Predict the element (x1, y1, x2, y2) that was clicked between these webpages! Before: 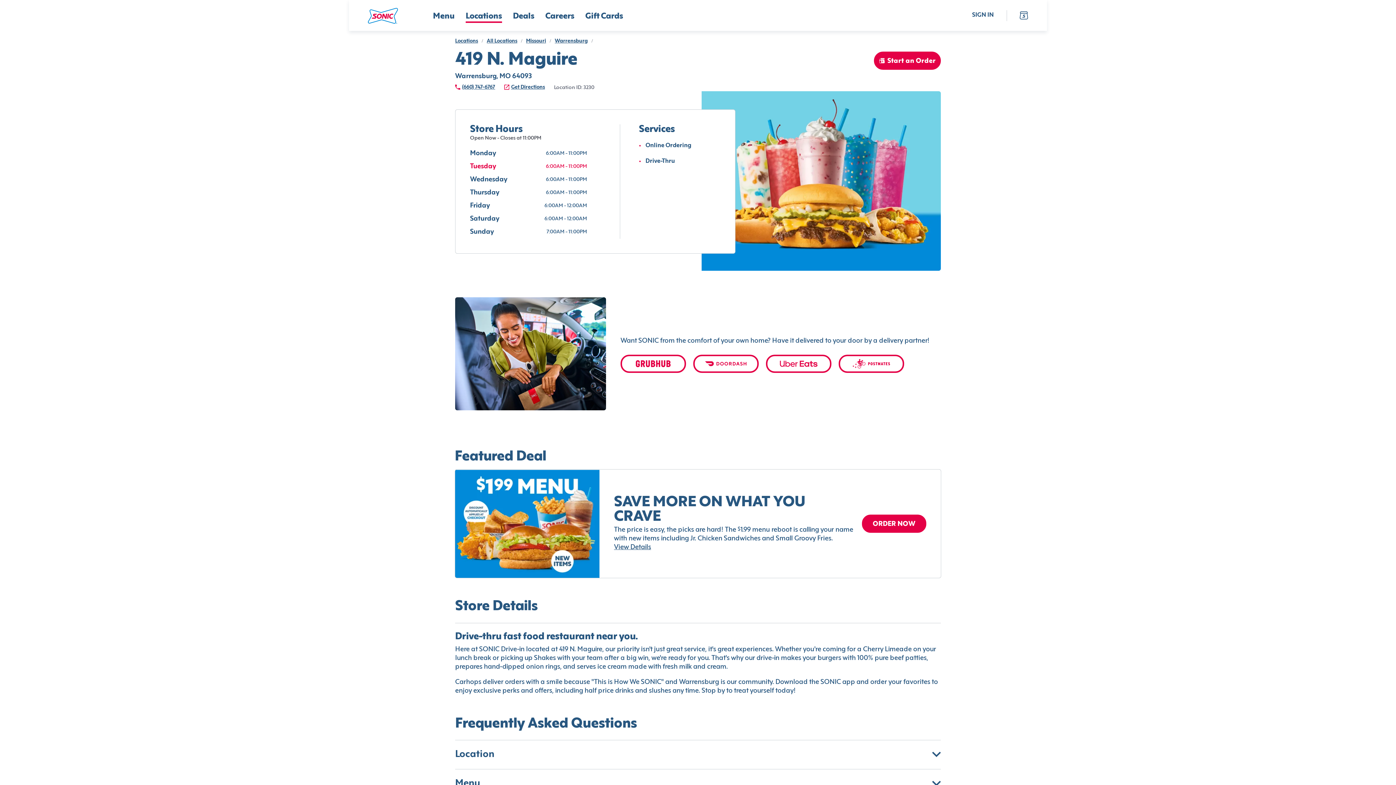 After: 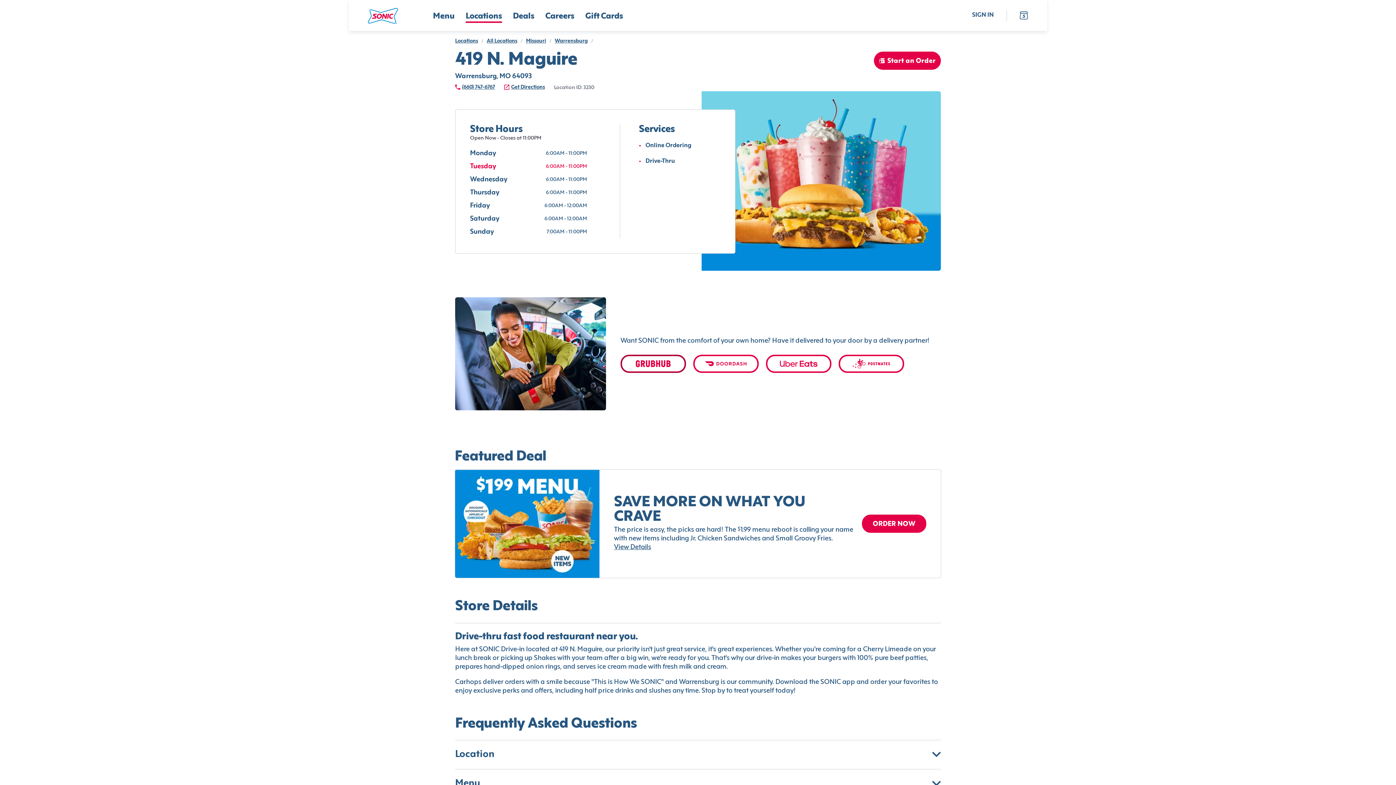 Action: bbox: (620, 354, 686, 372)